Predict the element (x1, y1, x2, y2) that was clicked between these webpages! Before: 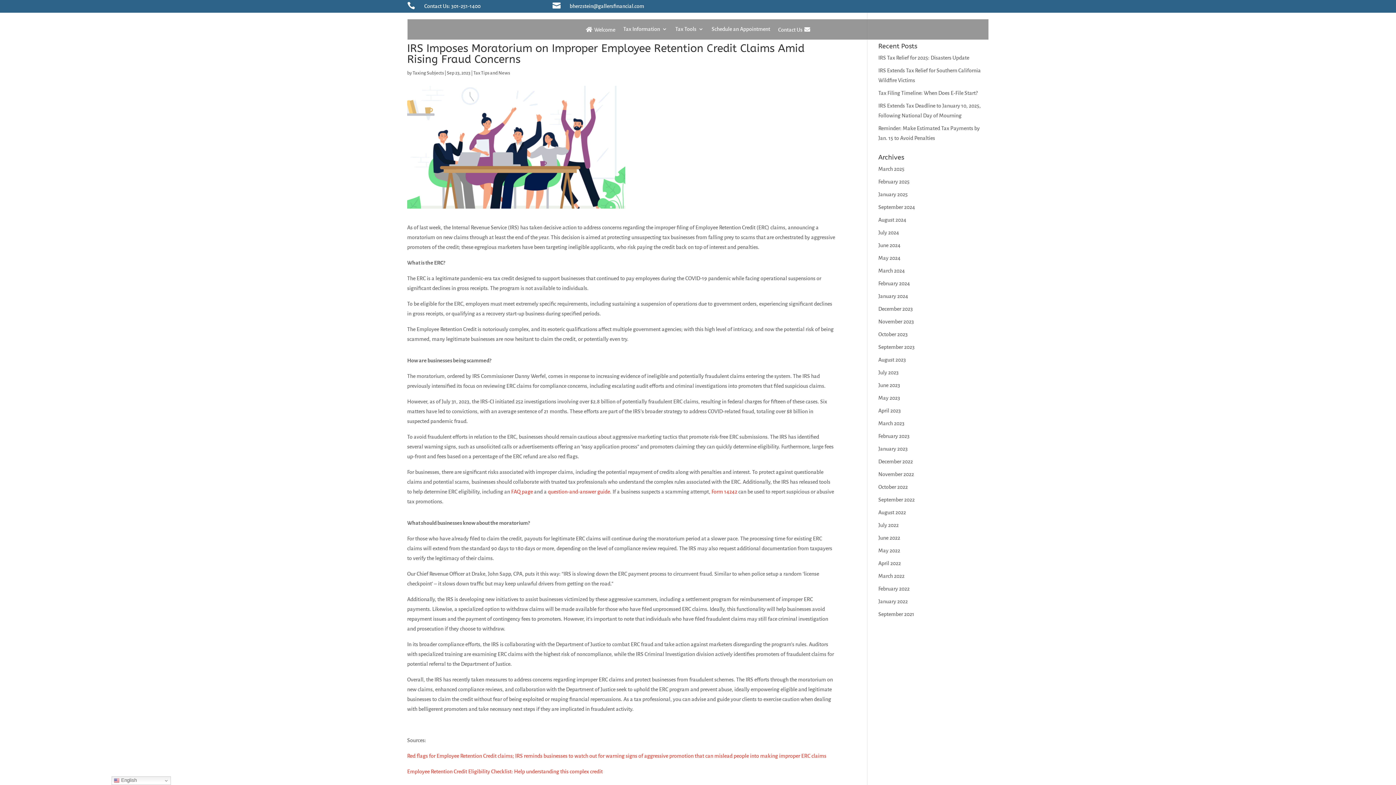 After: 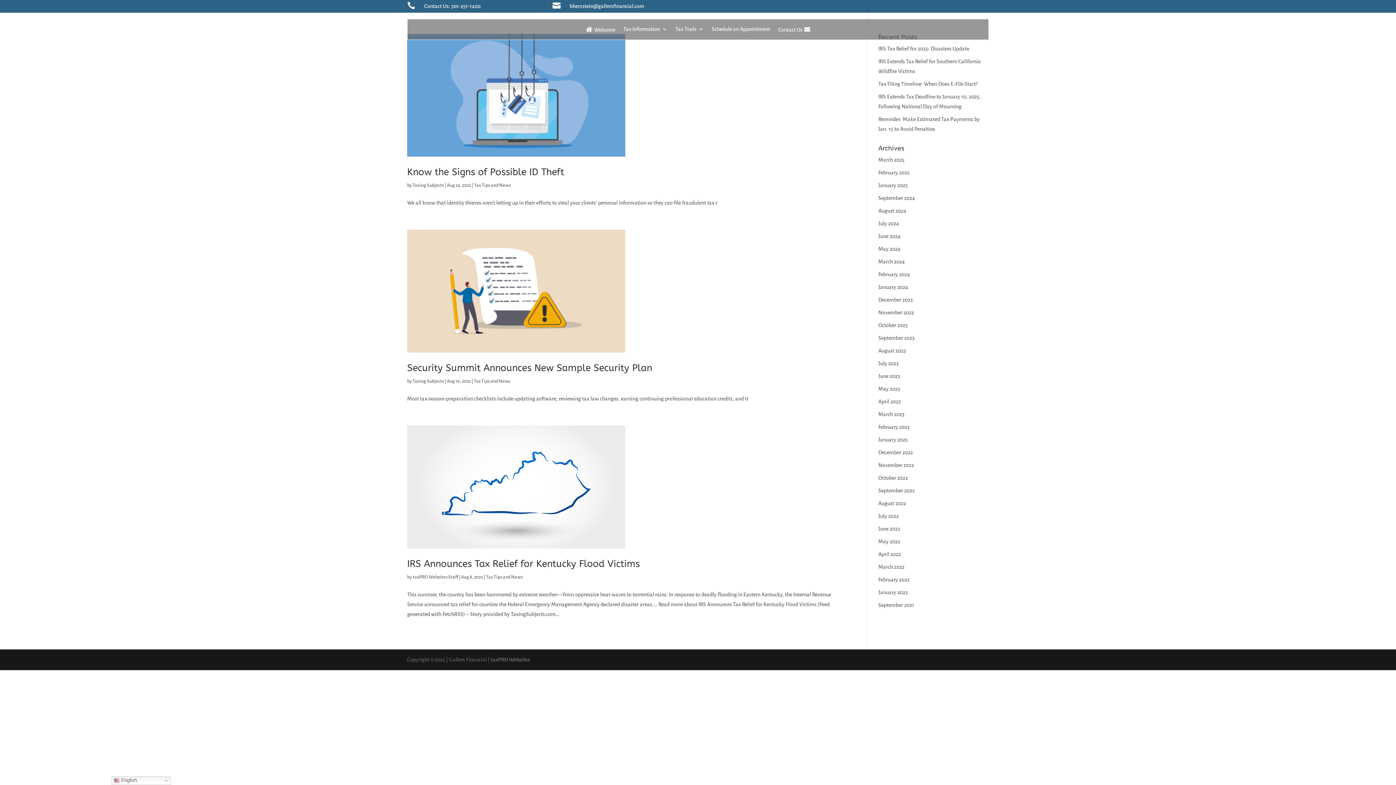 Action: label: August 2022 bbox: (878, 509, 906, 515)